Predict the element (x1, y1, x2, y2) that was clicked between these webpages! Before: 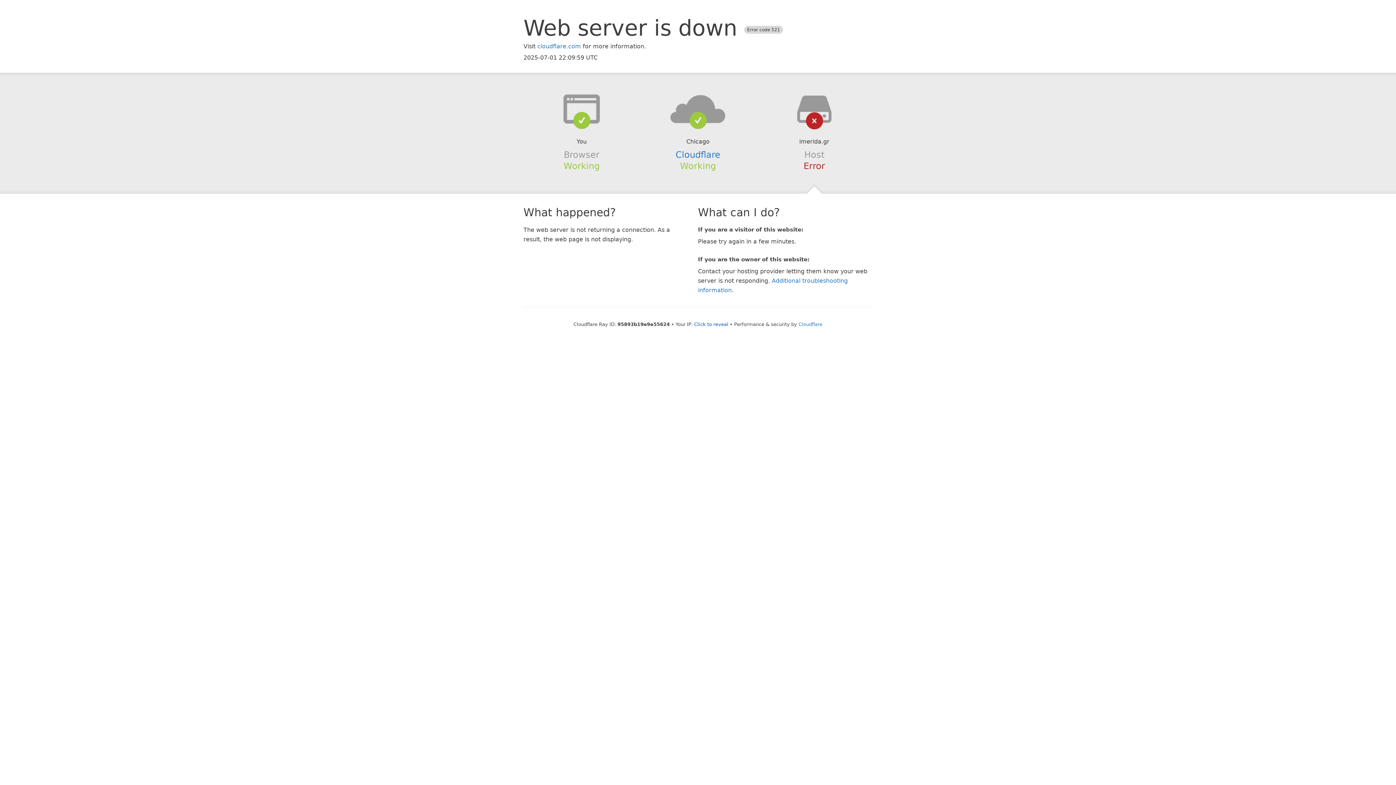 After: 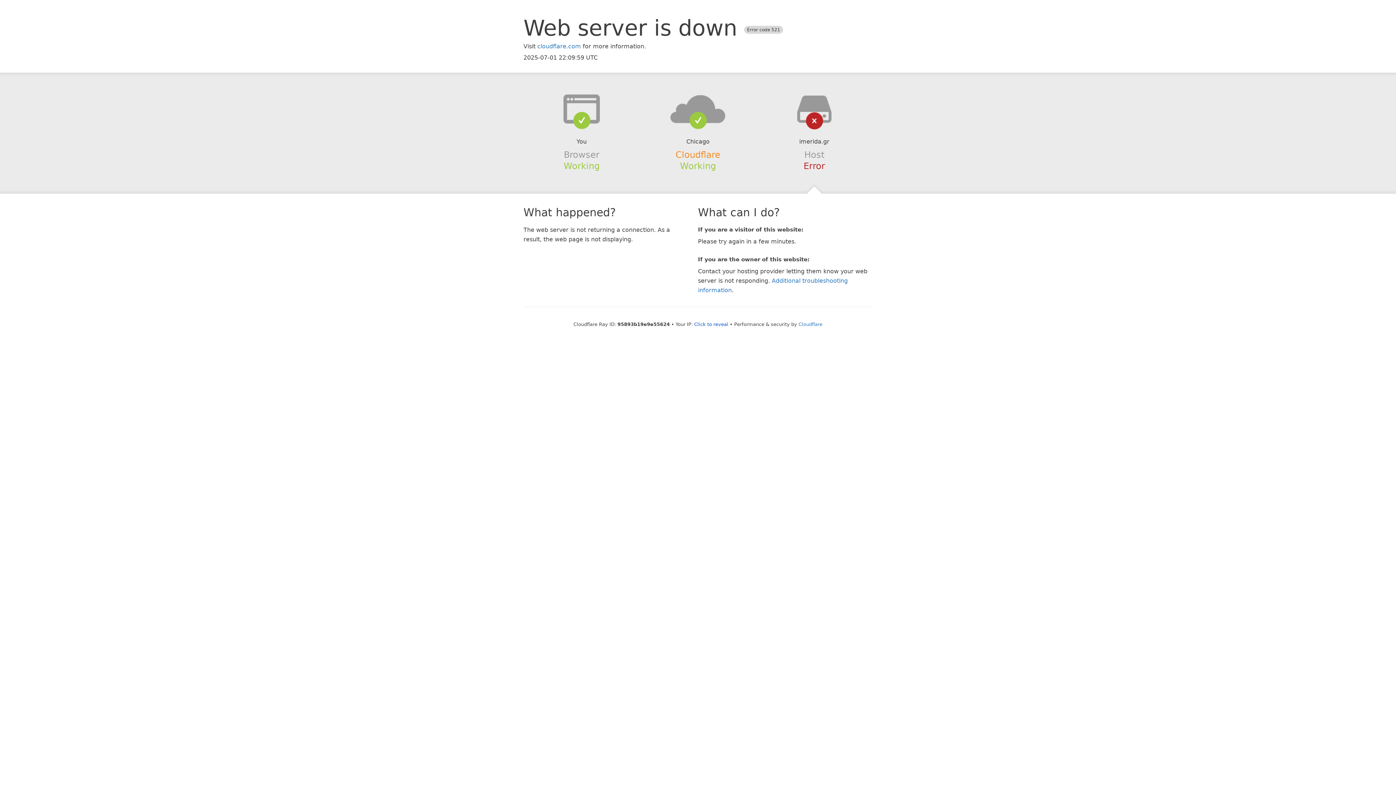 Action: label: Cloudflare bbox: (675, 149, 720, 159)